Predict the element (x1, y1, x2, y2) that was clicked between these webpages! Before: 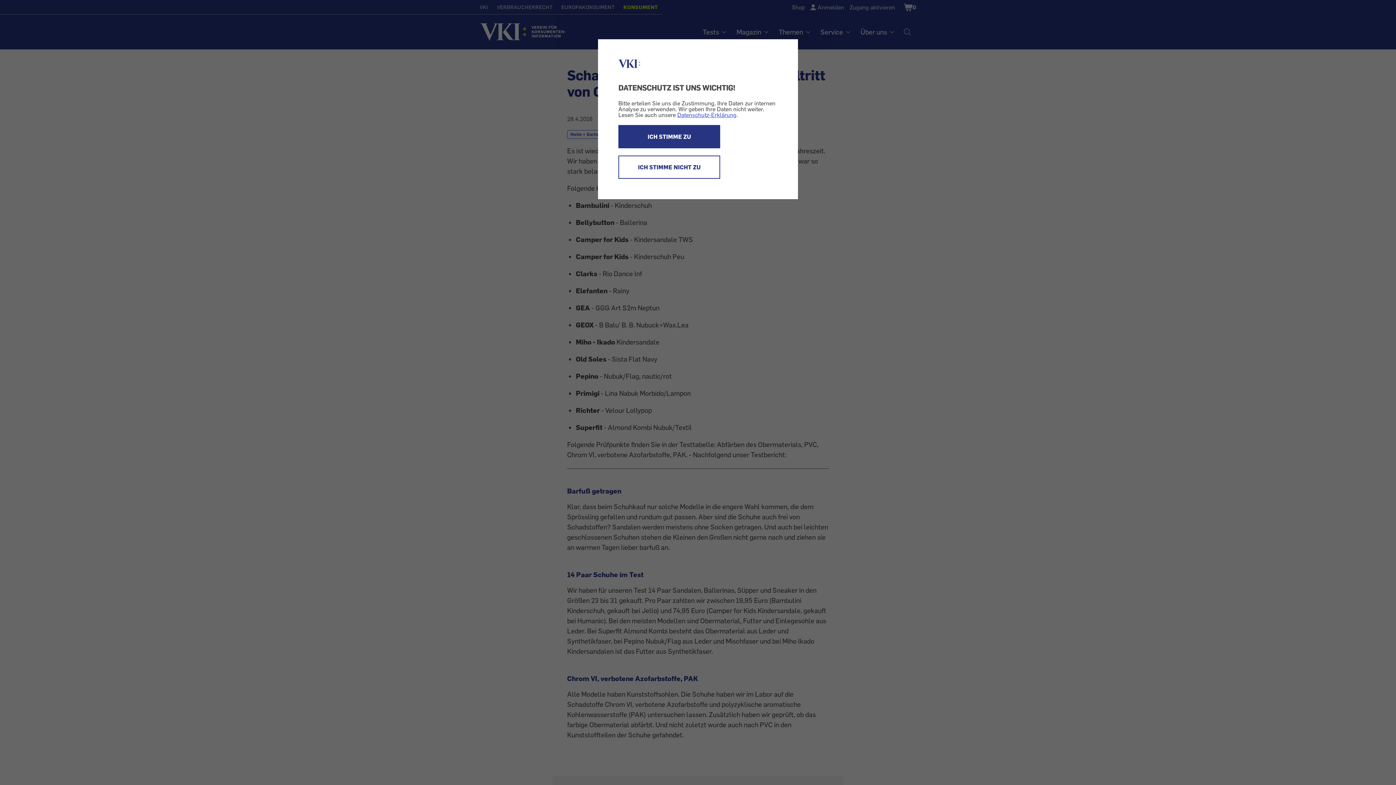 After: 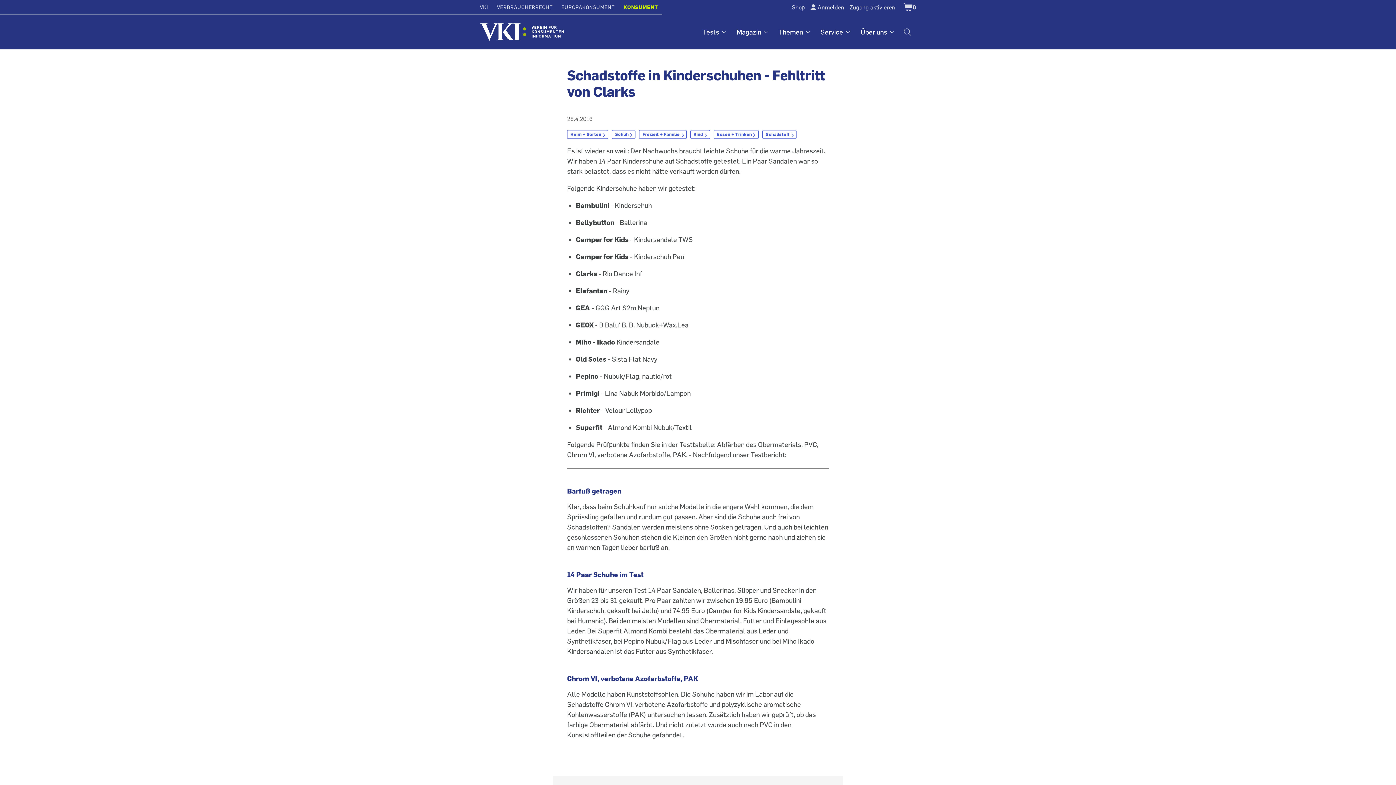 Action: label: ICH STIMME NICHT ZU bbox: (618, 155, 720, 178)